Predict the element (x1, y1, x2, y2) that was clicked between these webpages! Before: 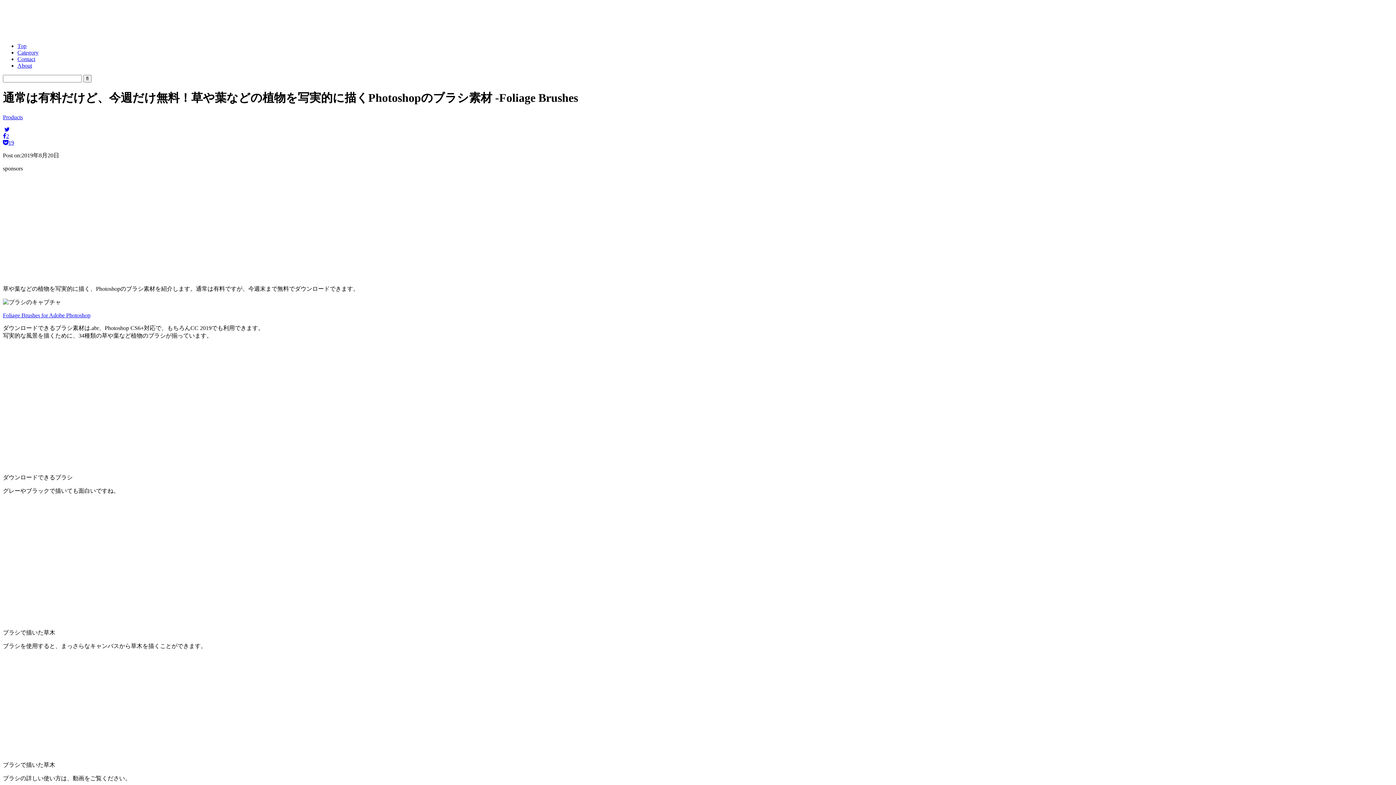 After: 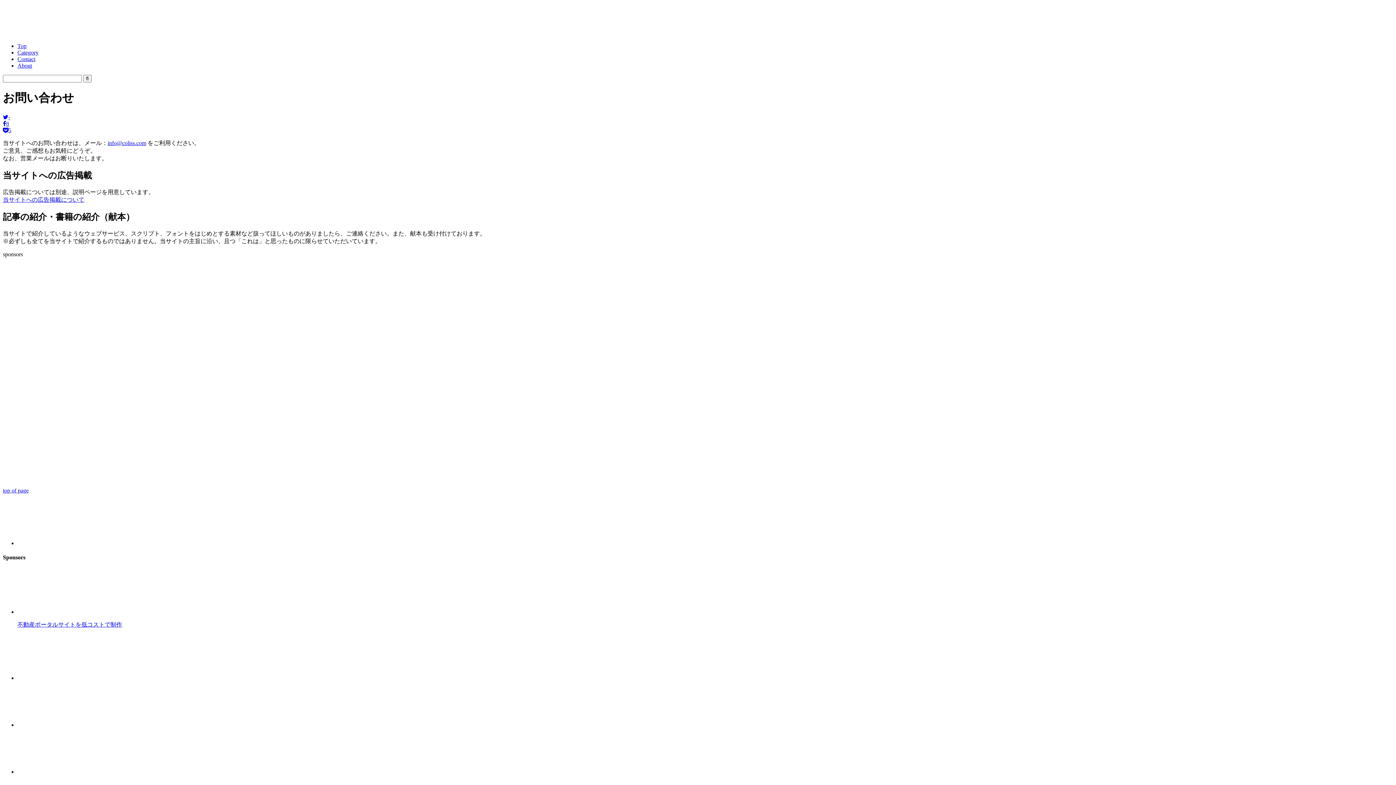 Action: label: Contact bbox: (17, 56, 35, 62)